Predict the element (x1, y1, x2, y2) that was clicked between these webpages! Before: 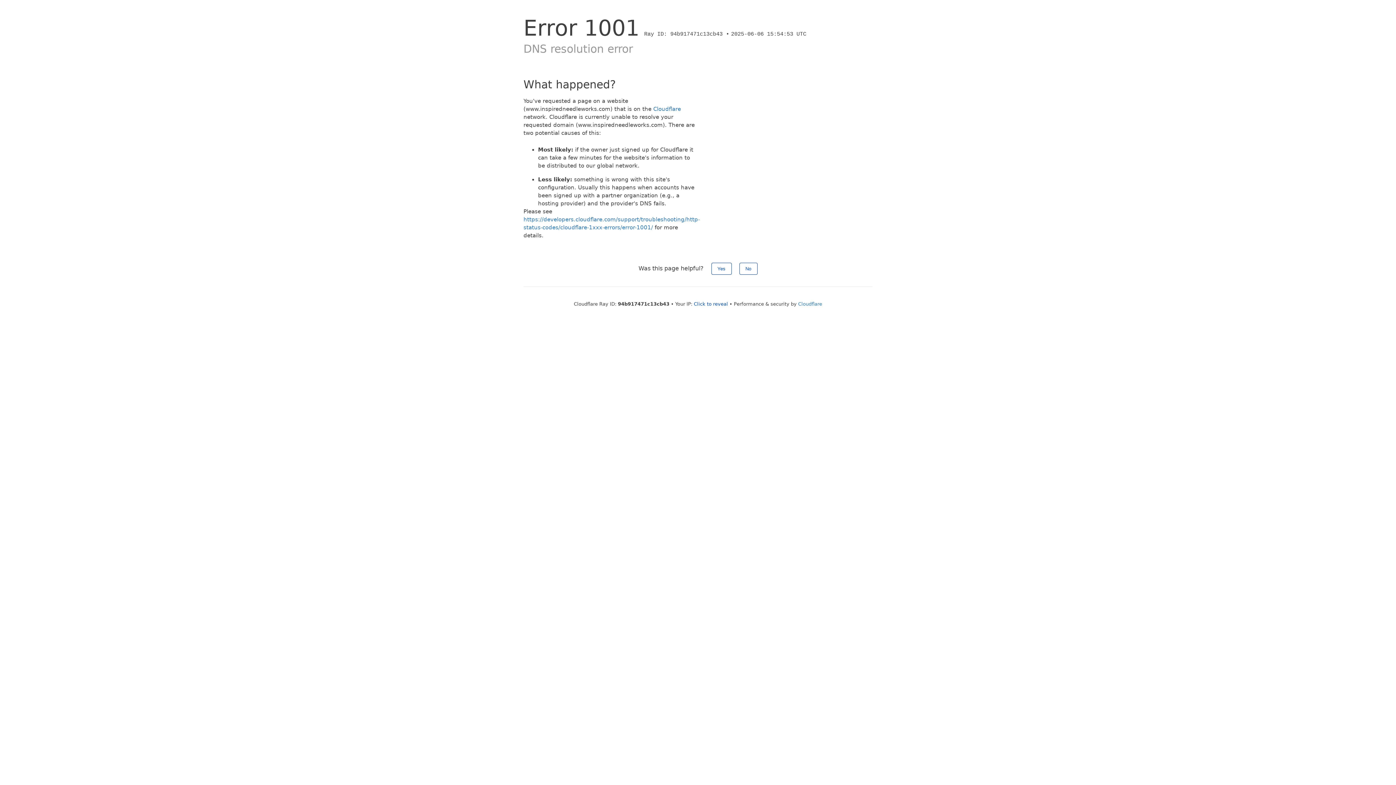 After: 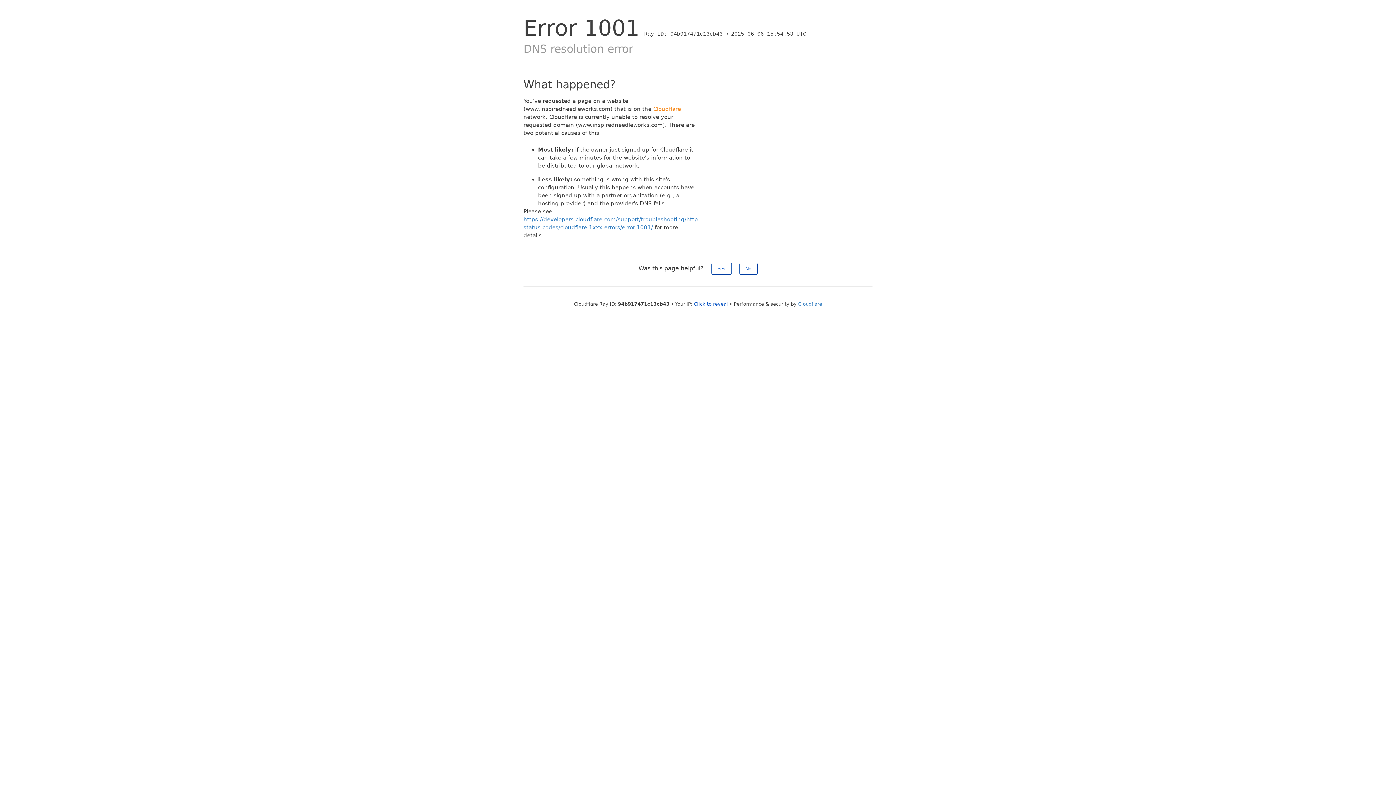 Action: label: Cloudflare bbox: (653, 105, 681, 112)